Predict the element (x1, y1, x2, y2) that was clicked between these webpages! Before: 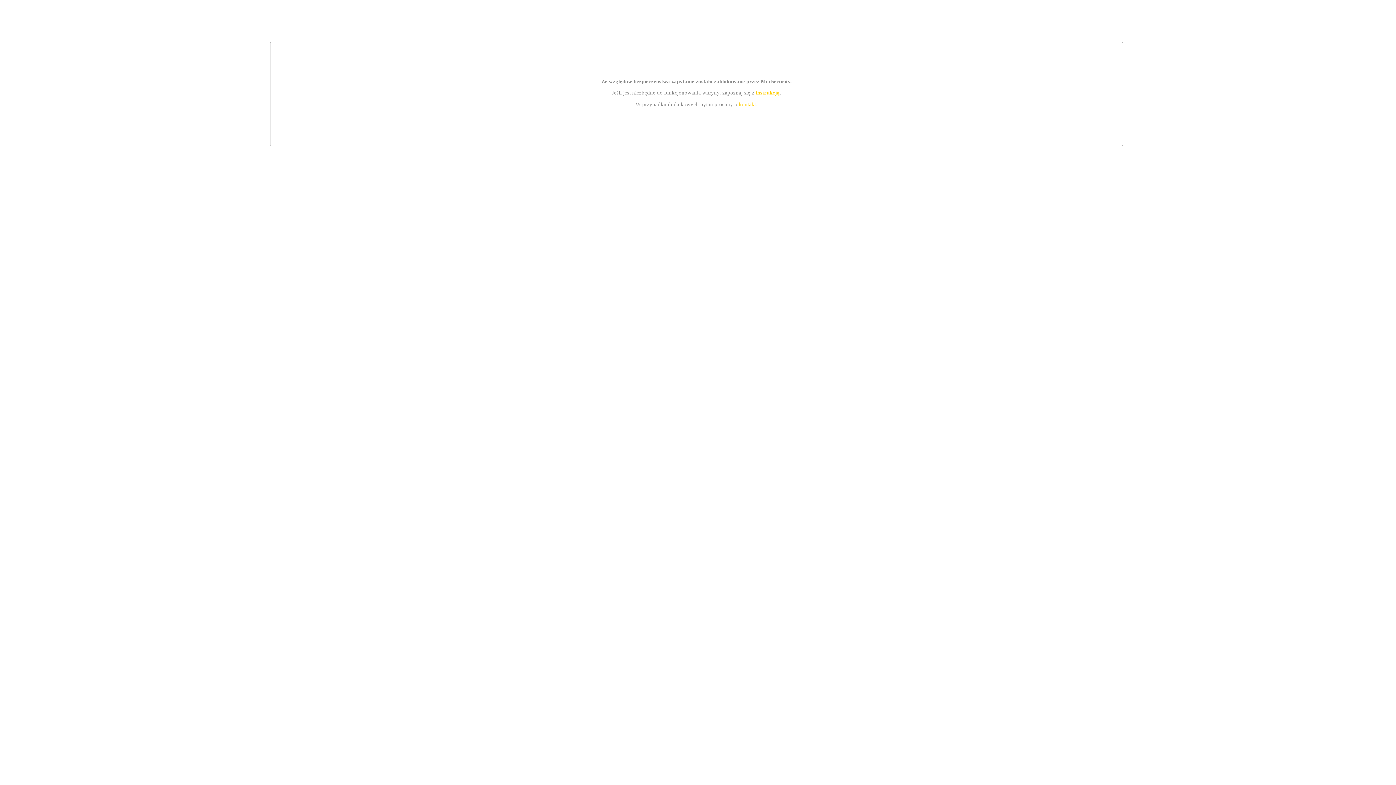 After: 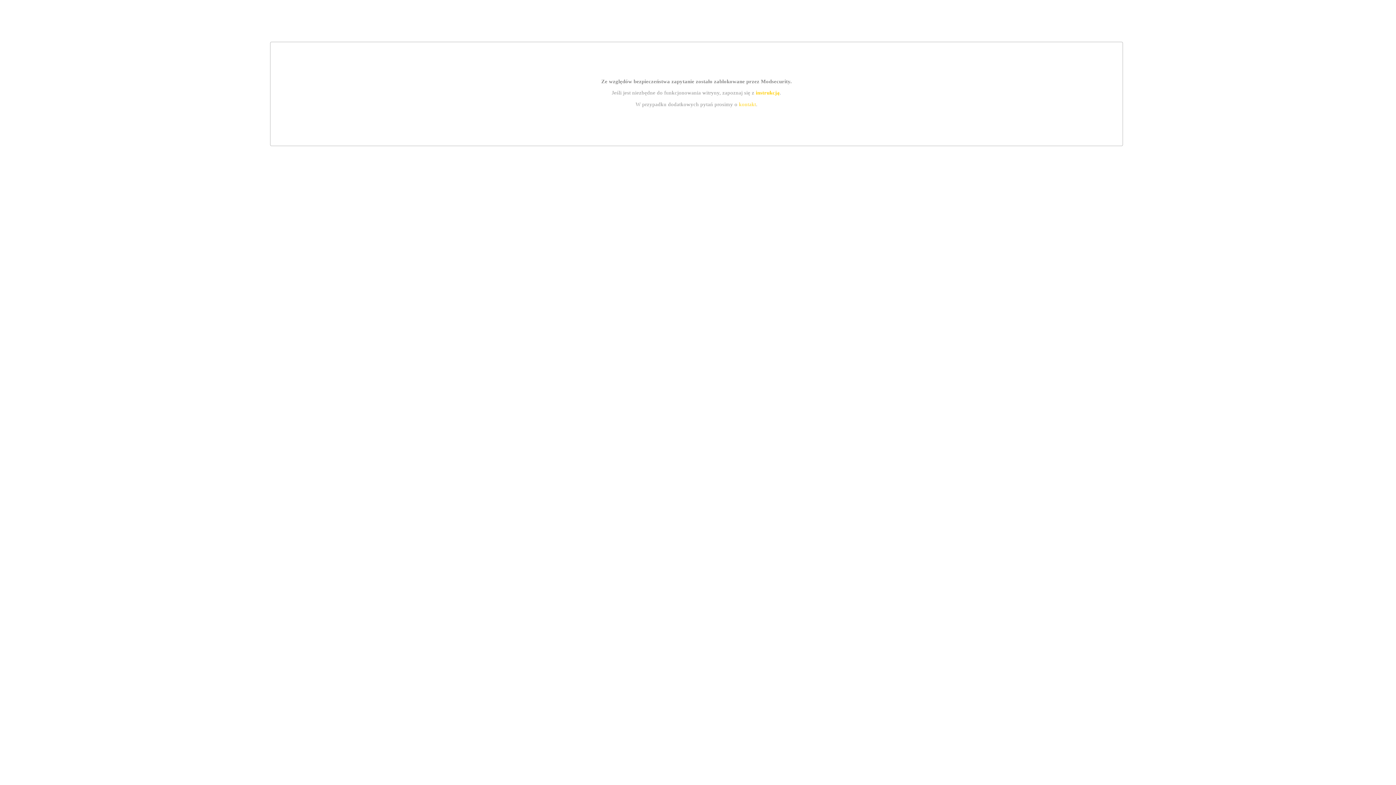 Action: label: instrukcją bbox: (755, 89, 779, 95)